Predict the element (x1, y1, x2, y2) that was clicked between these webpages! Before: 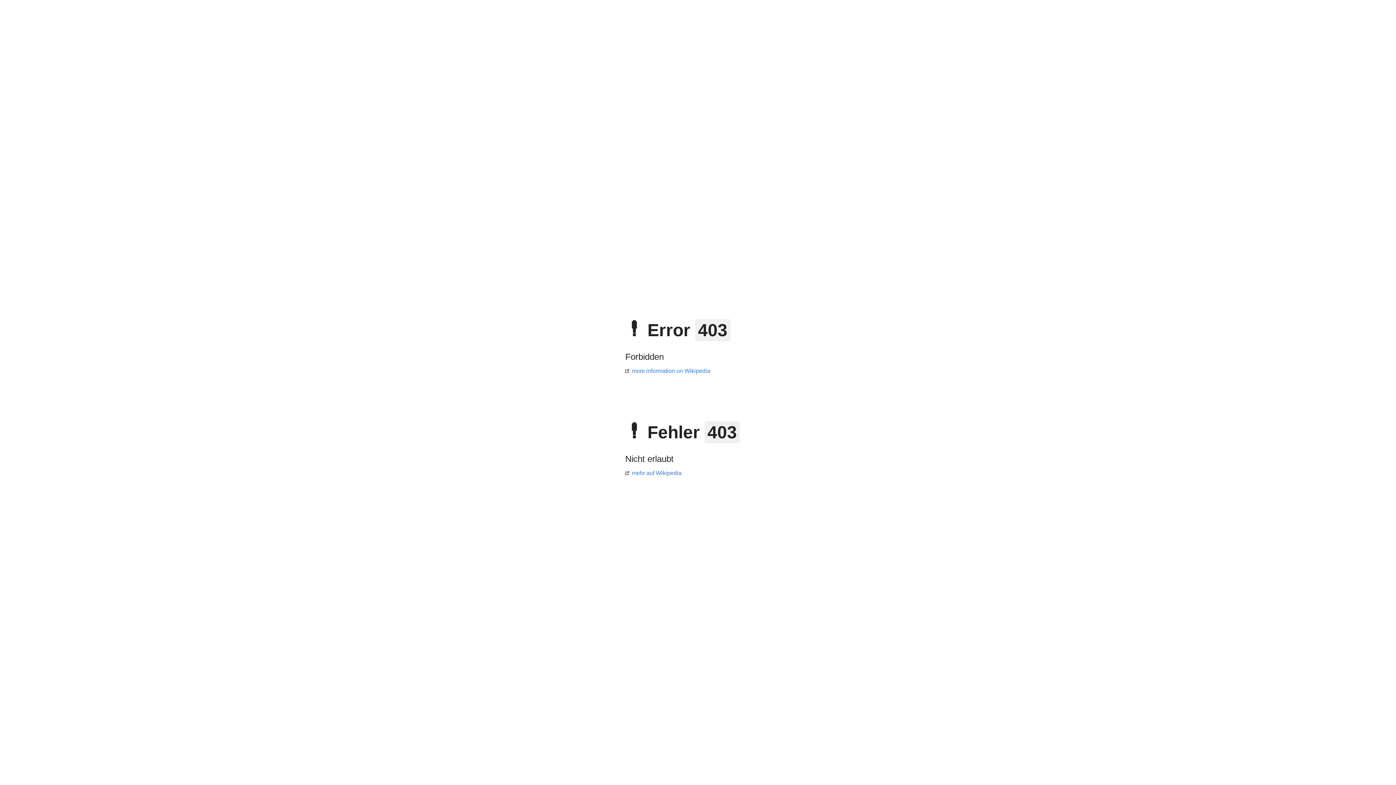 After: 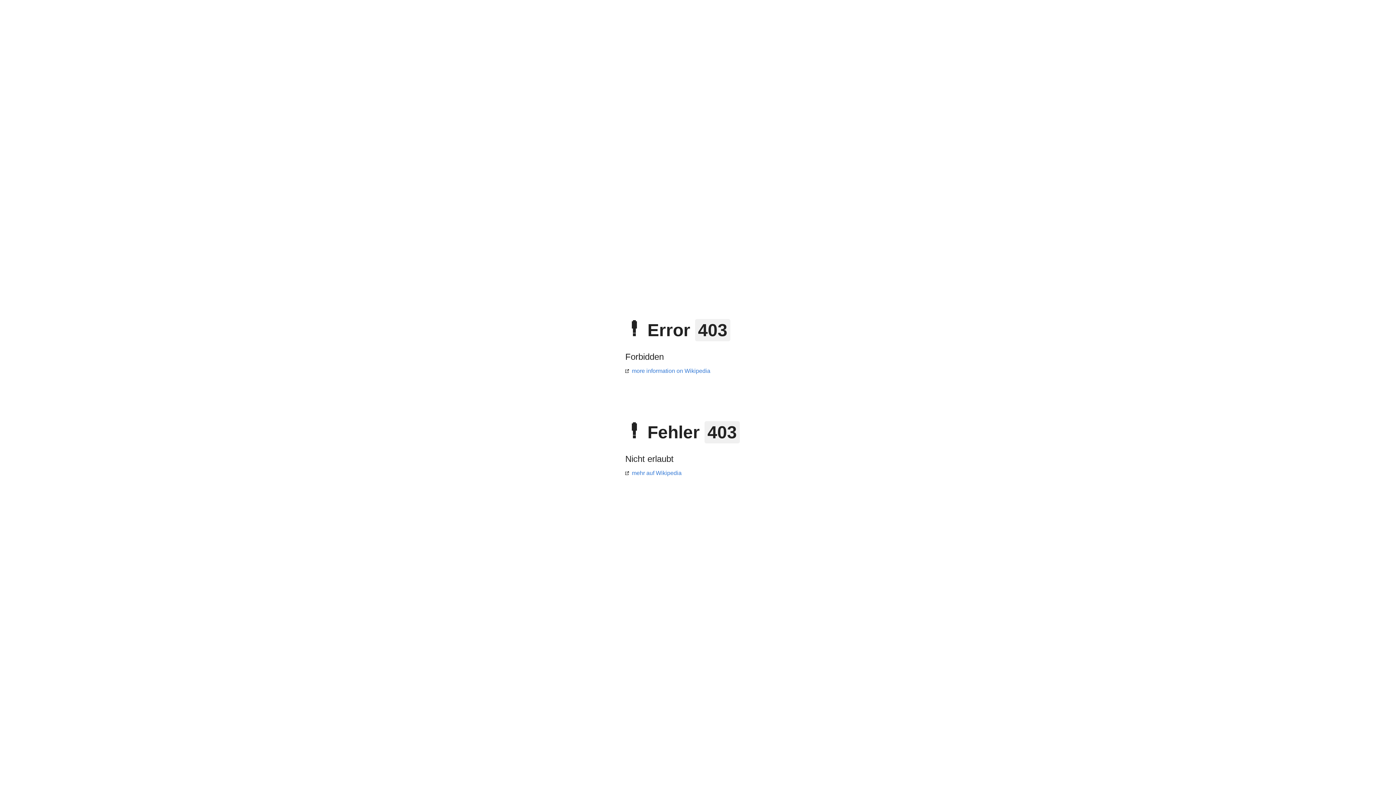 Action: label: more information on Wikipedia bbox: (625, 368, 710, 374)